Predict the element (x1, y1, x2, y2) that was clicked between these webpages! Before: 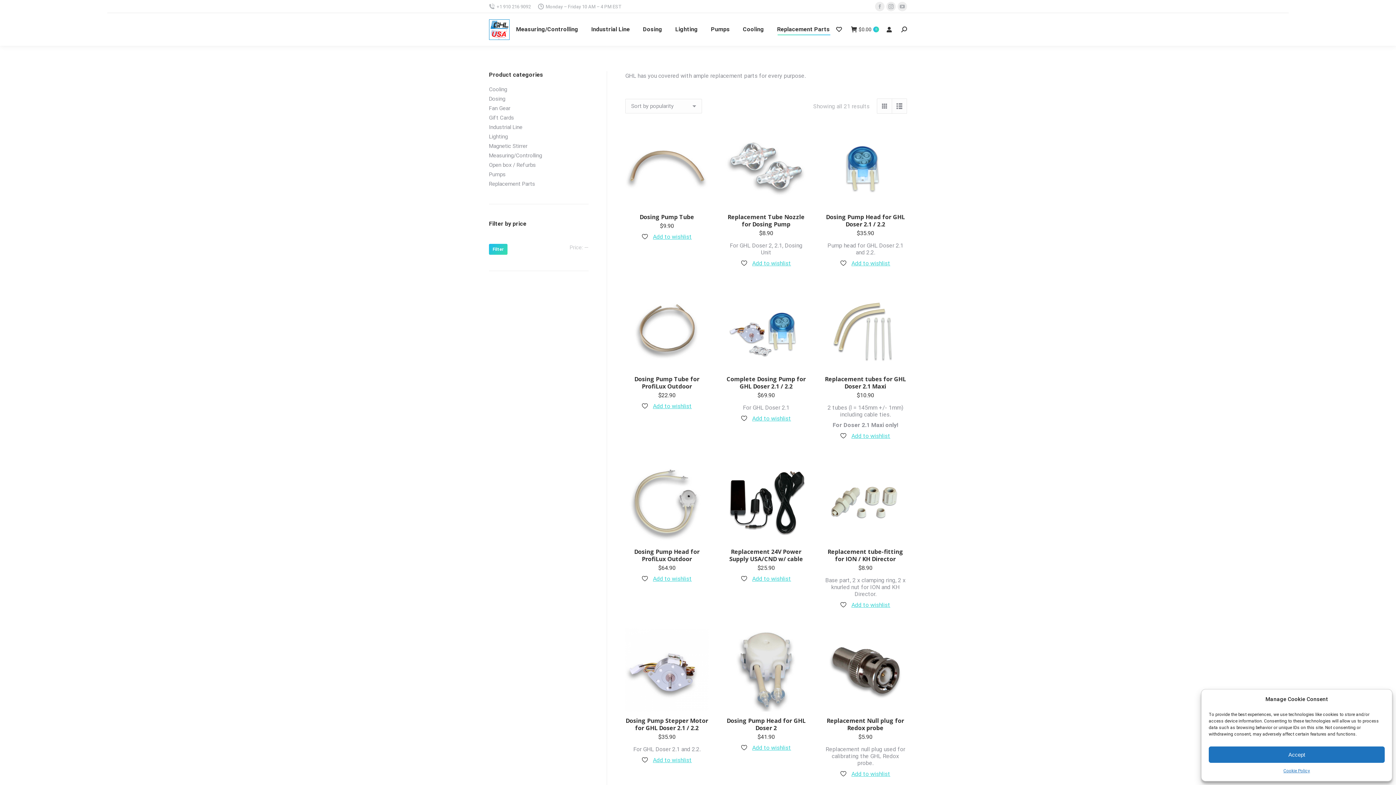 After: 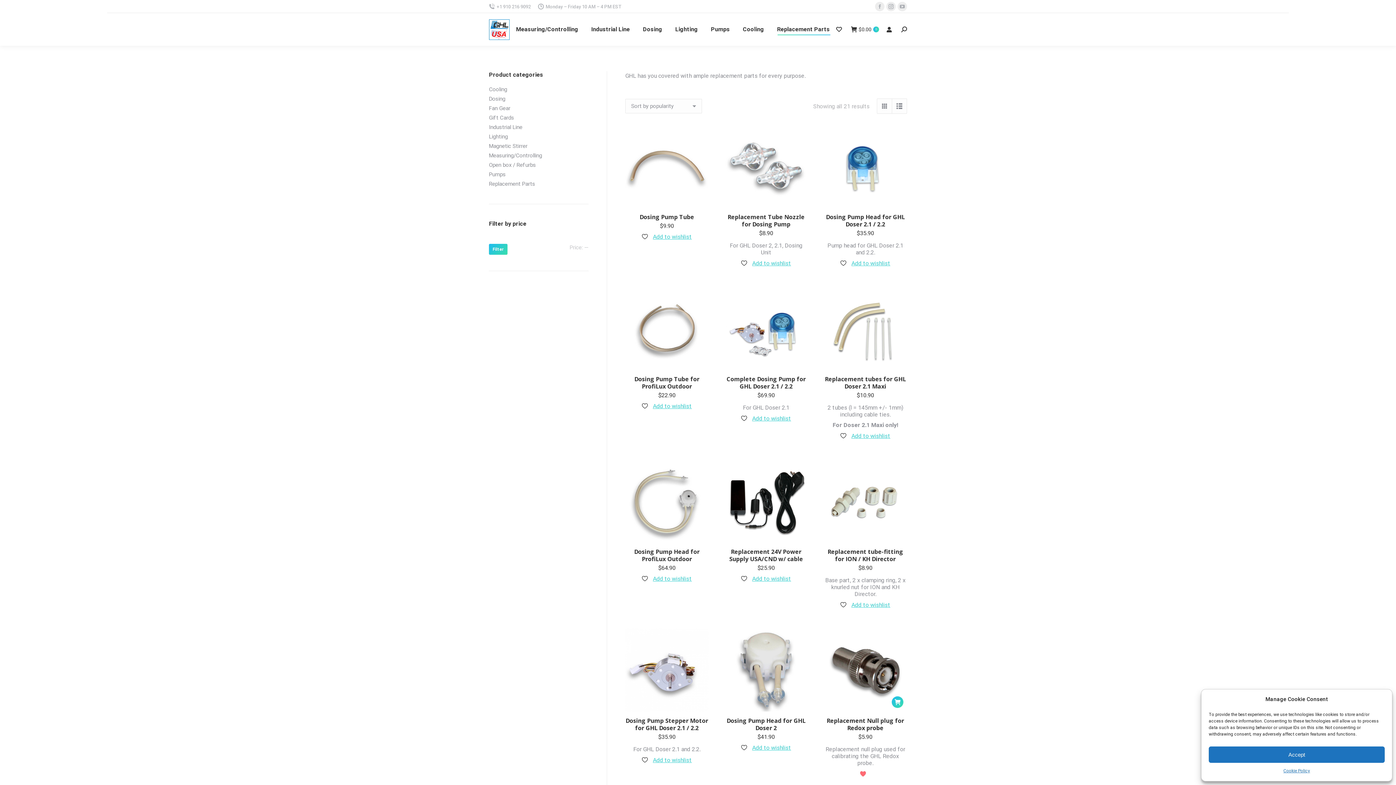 Action: label: Add to wishlist bbox: (838, 770, 893, 777)